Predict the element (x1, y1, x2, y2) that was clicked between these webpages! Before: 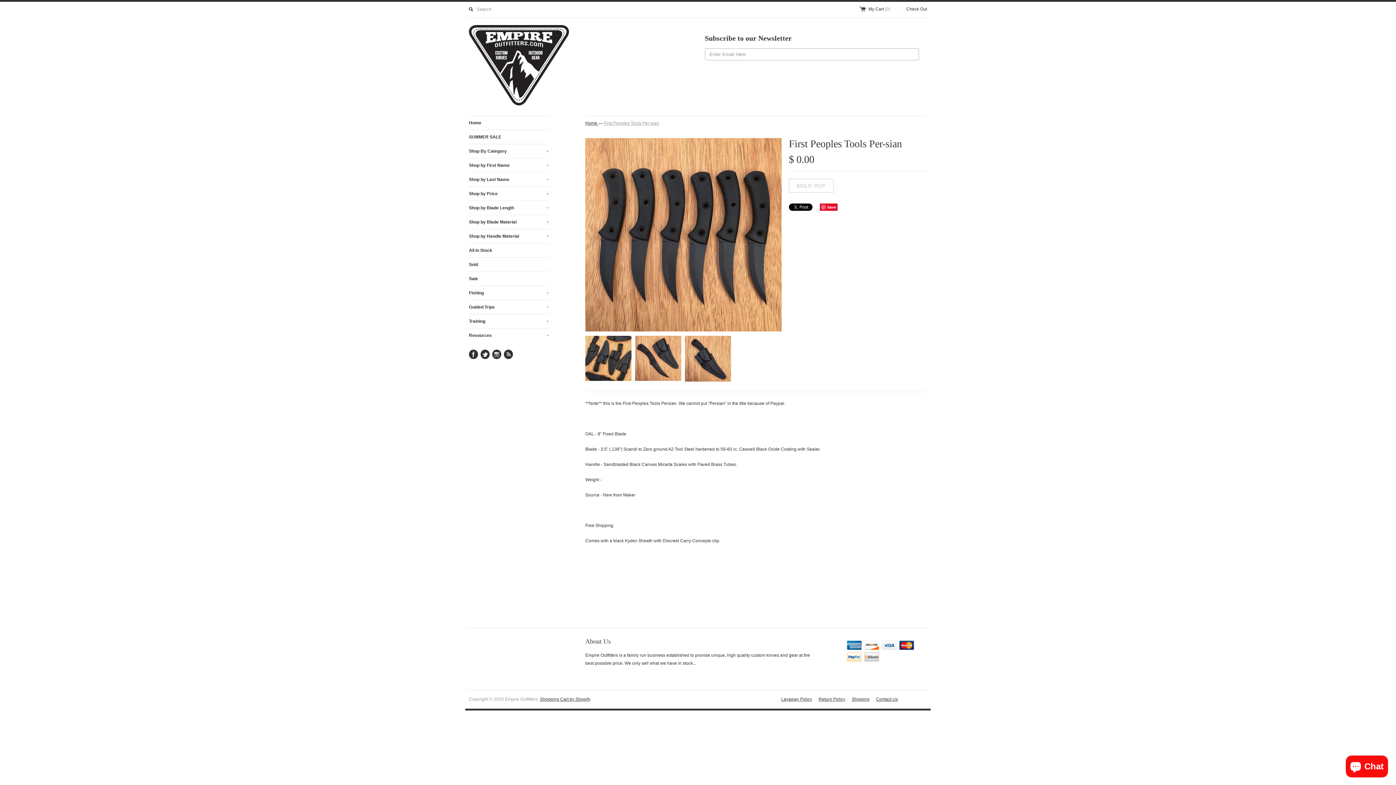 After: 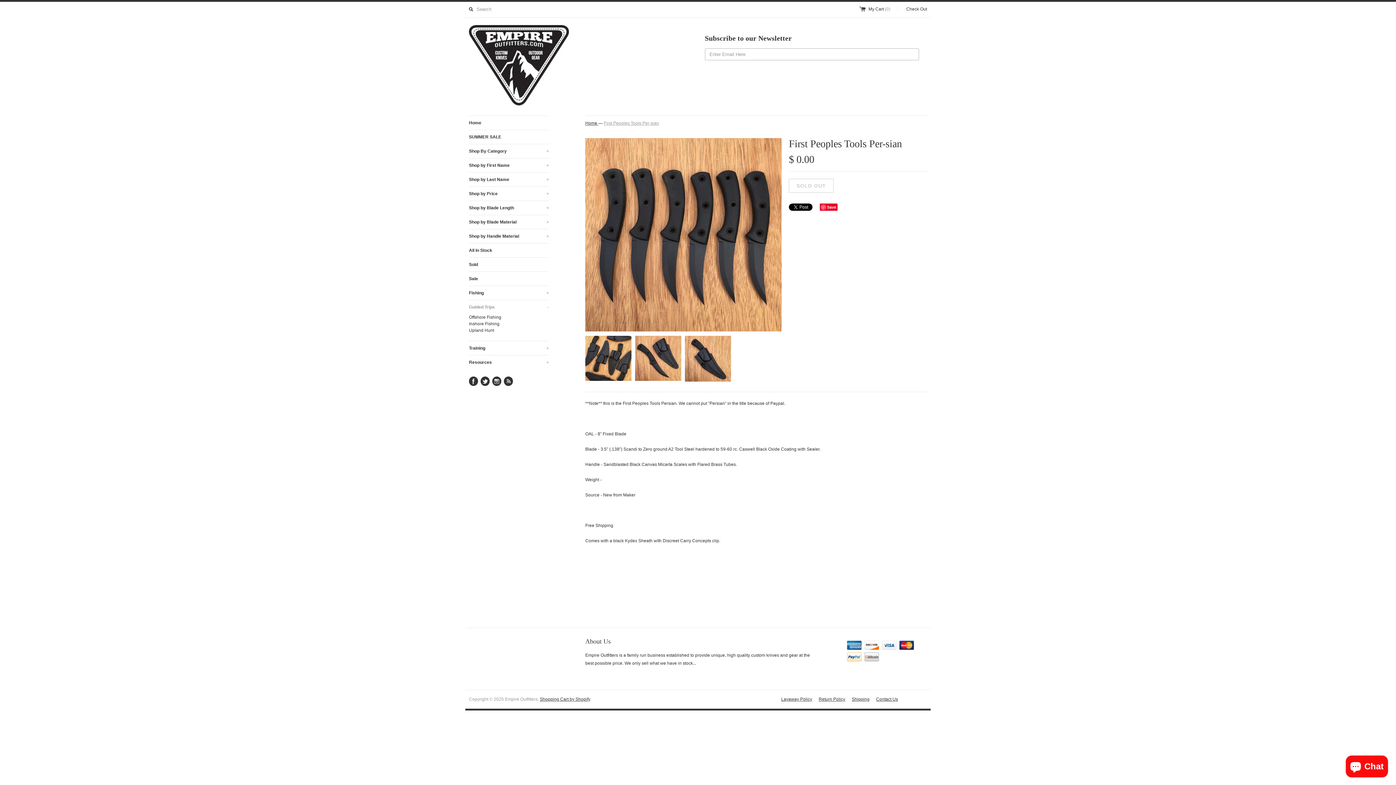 Action: label: Guided Trips
+ bbox: (469, 300, 549, 314)